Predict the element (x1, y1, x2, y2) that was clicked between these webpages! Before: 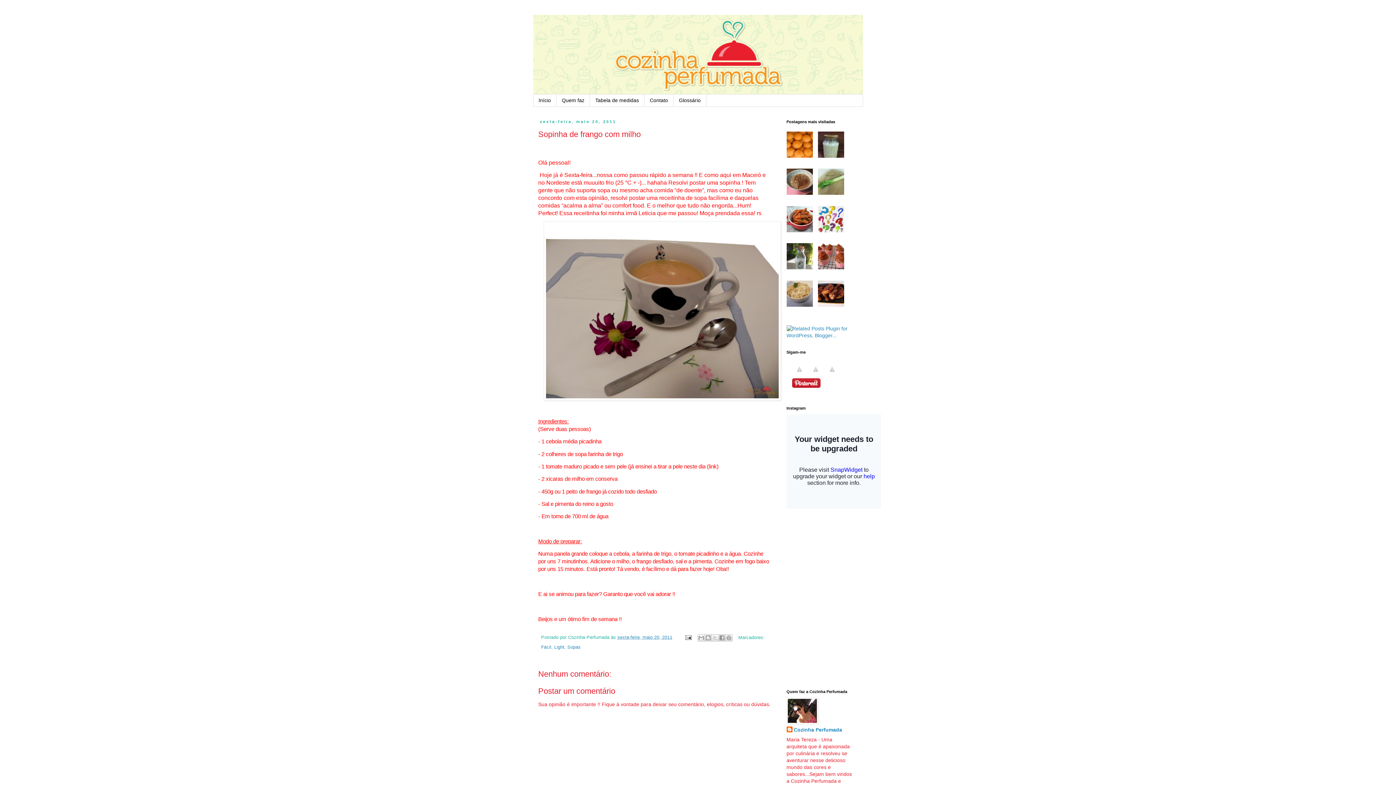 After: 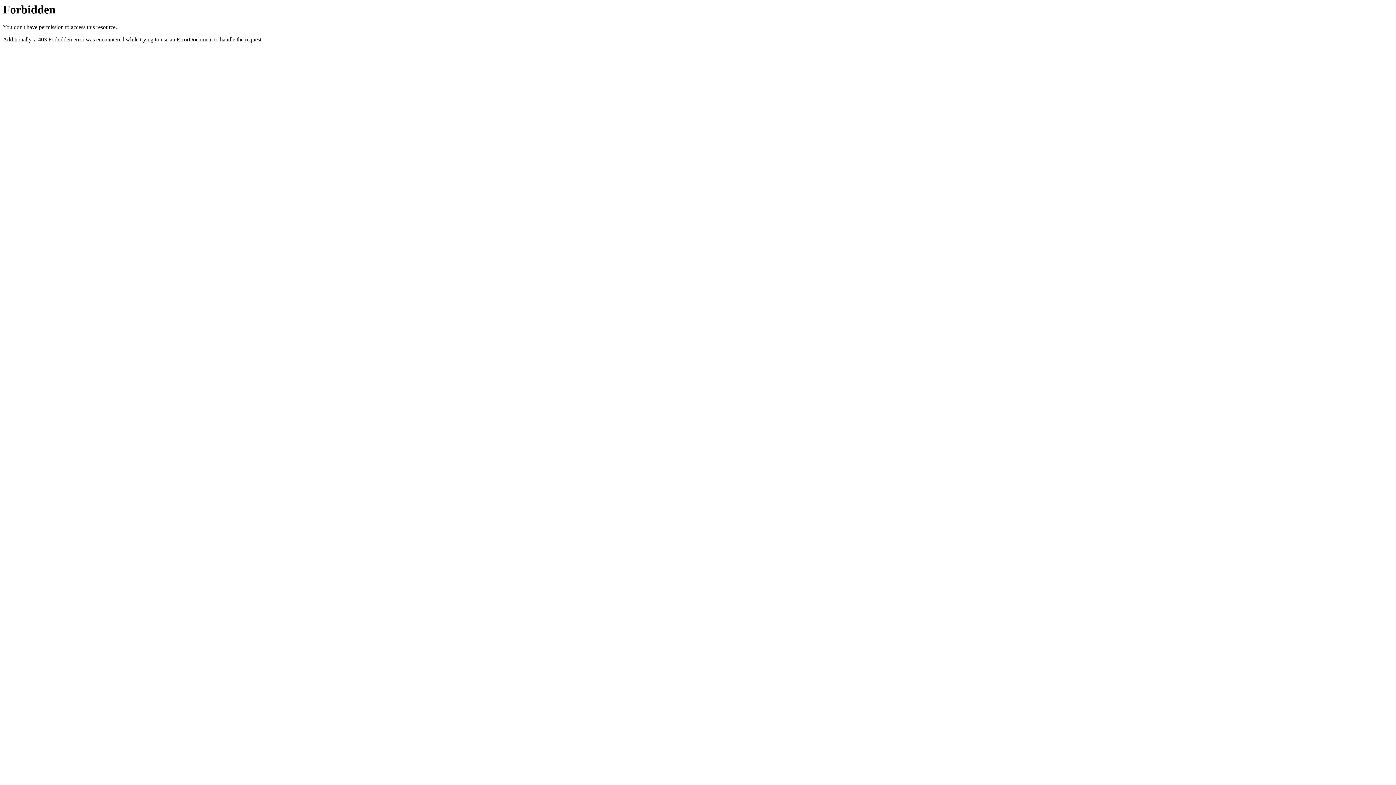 Action: bbox: (786, 332, 852, 338)